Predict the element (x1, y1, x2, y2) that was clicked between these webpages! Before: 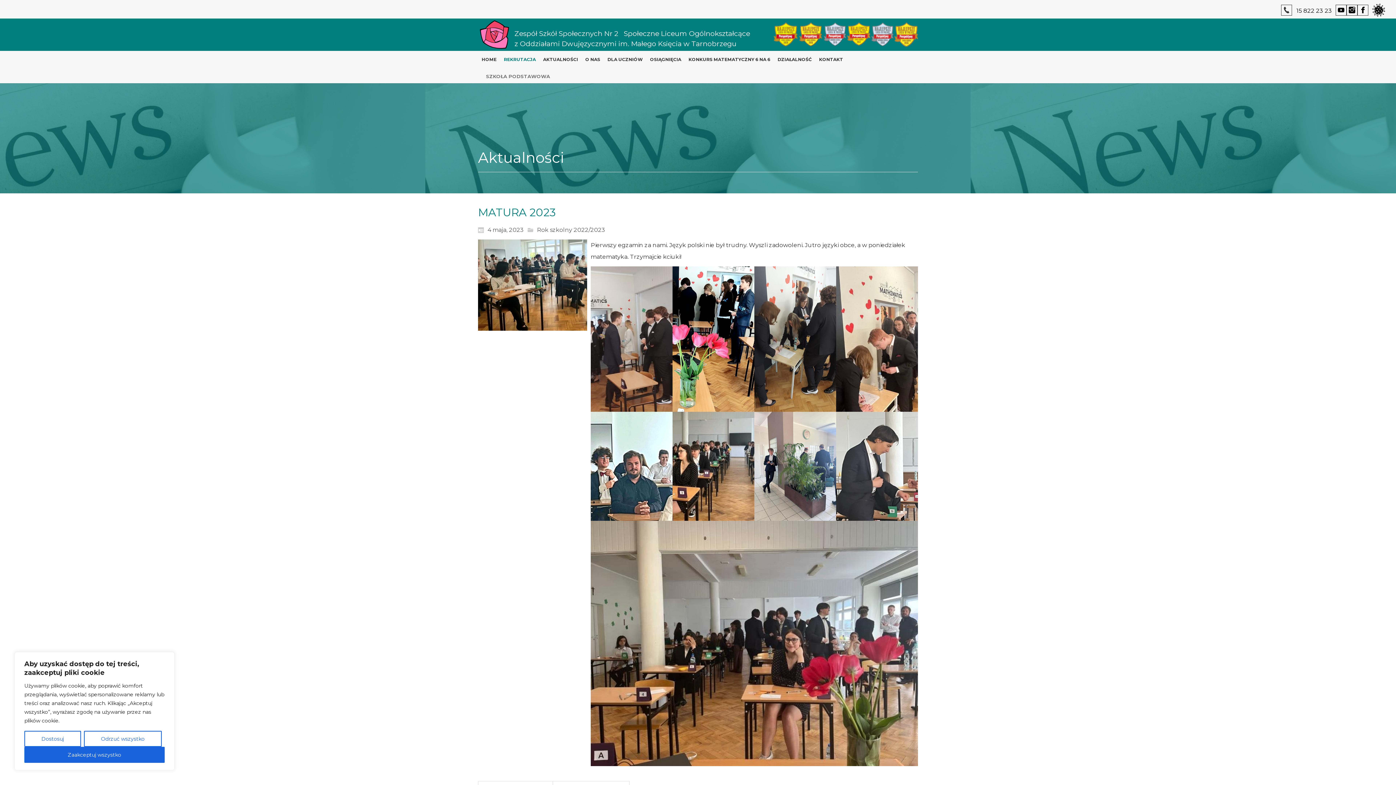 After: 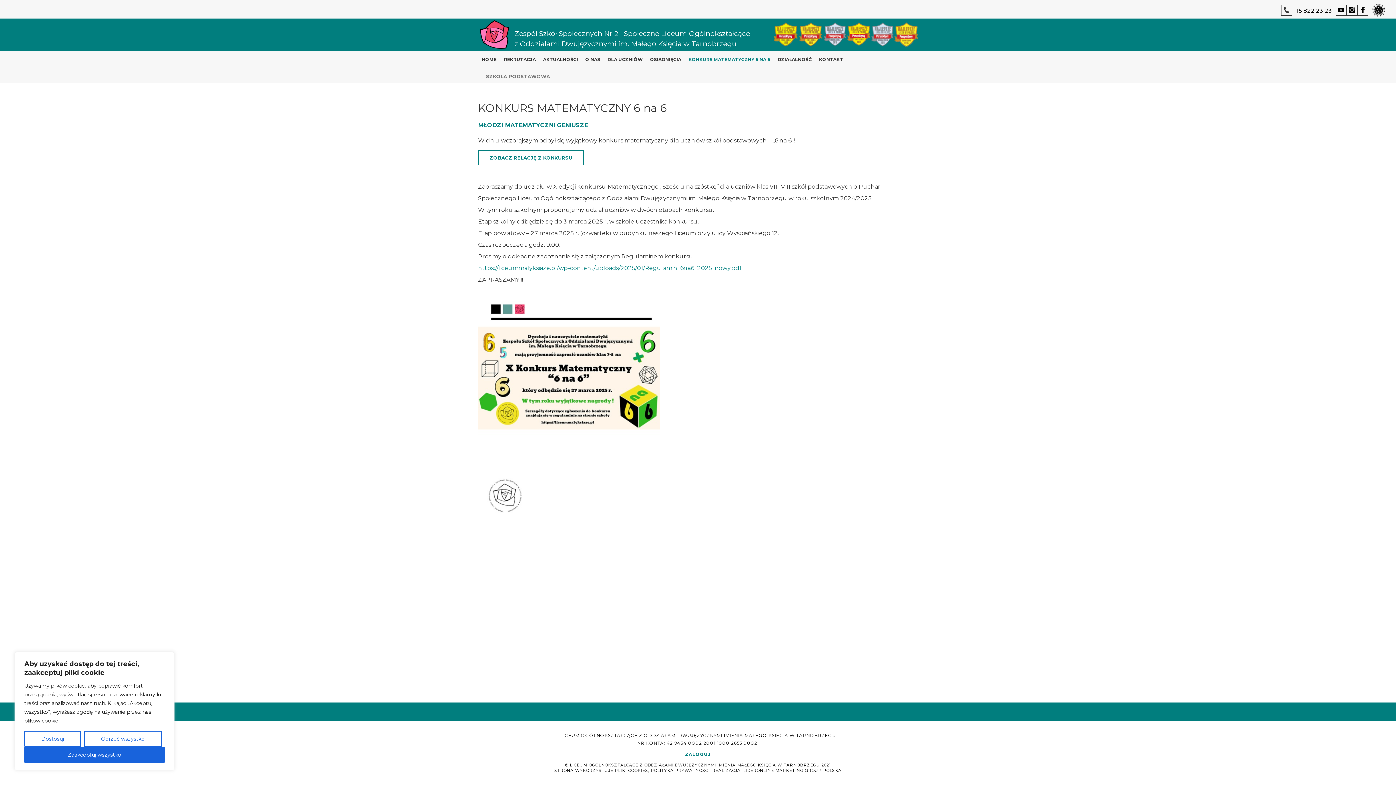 Action: label: KONKURS MATEMATYCZNY 6 NA 6 bbox: (685, 52, 774, 66)